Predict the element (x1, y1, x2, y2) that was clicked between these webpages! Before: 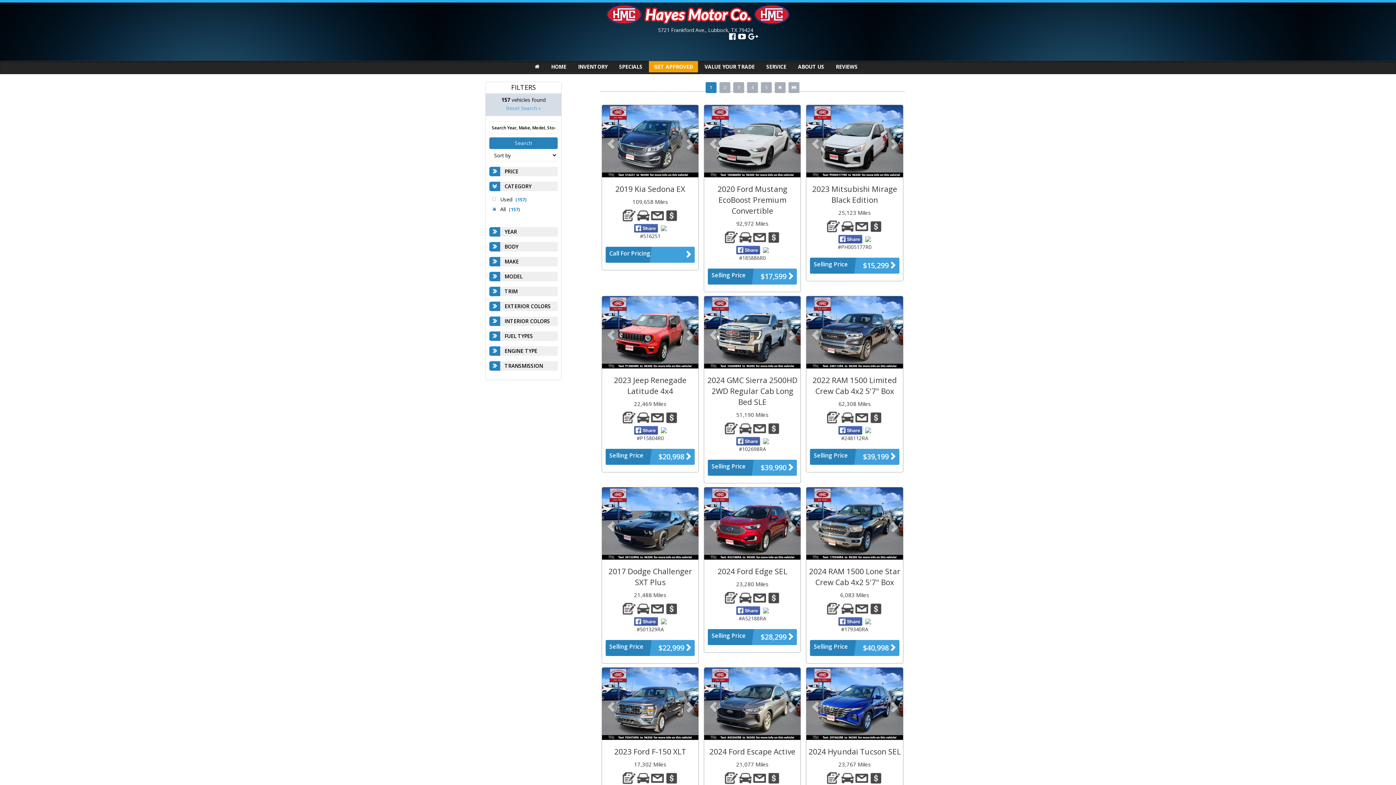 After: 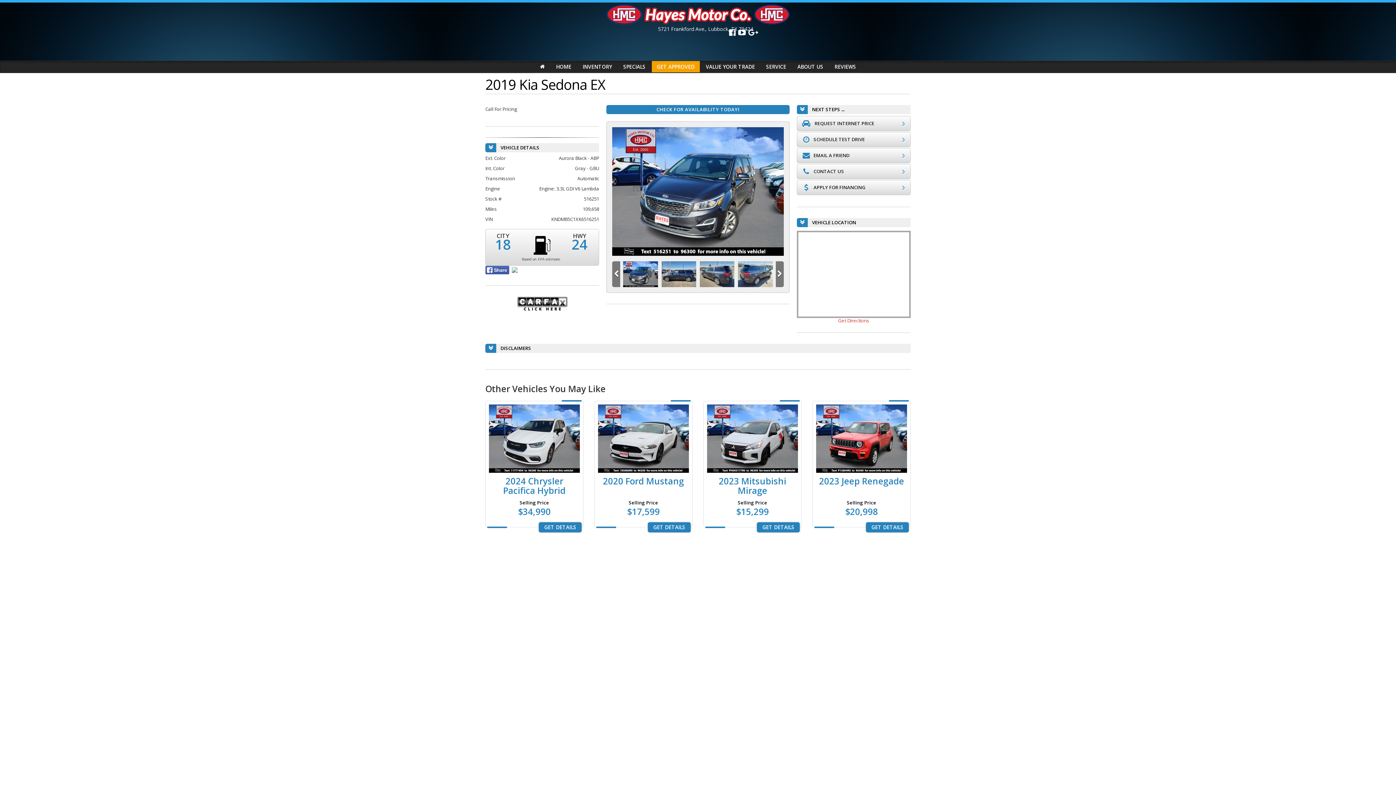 Action: bbox: (605, 246, 694, 262) label: Call For Pricing